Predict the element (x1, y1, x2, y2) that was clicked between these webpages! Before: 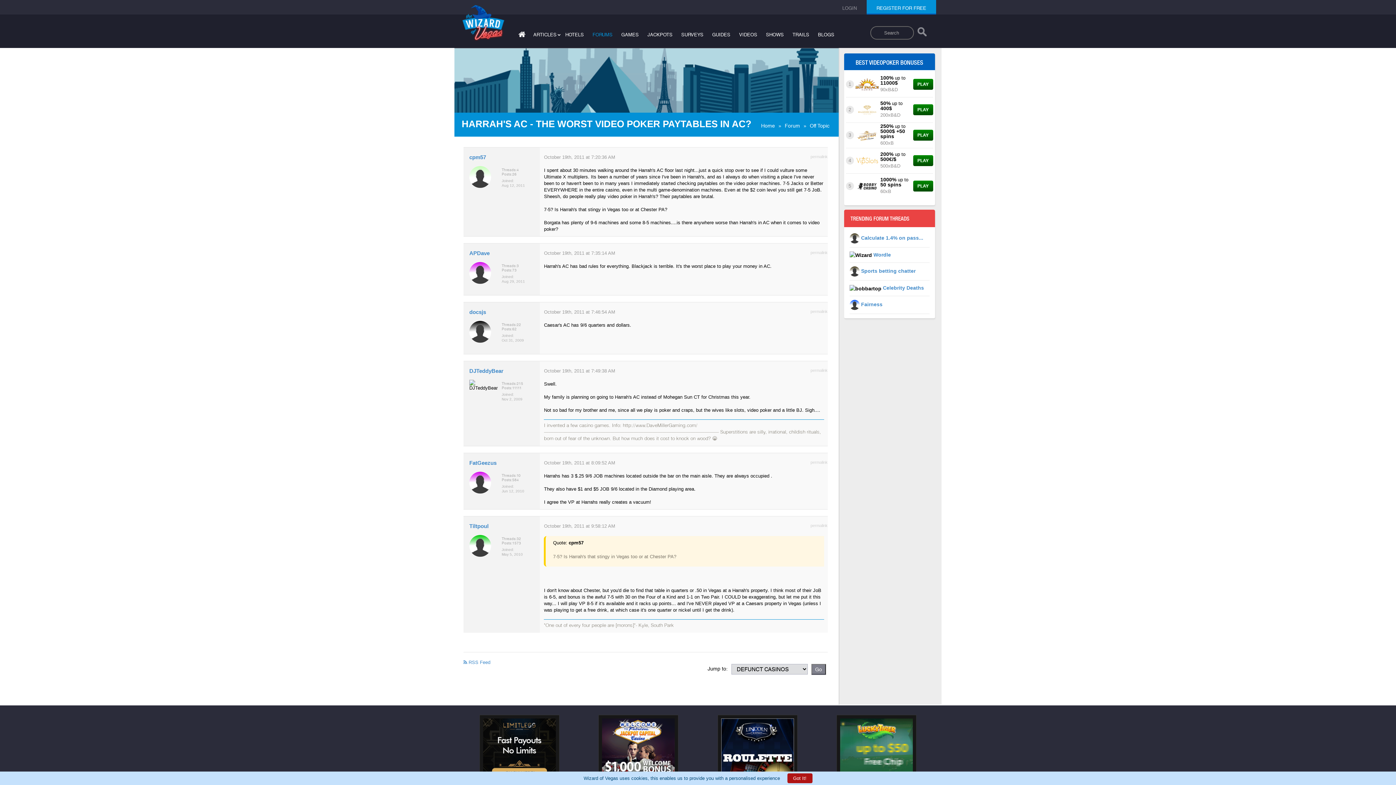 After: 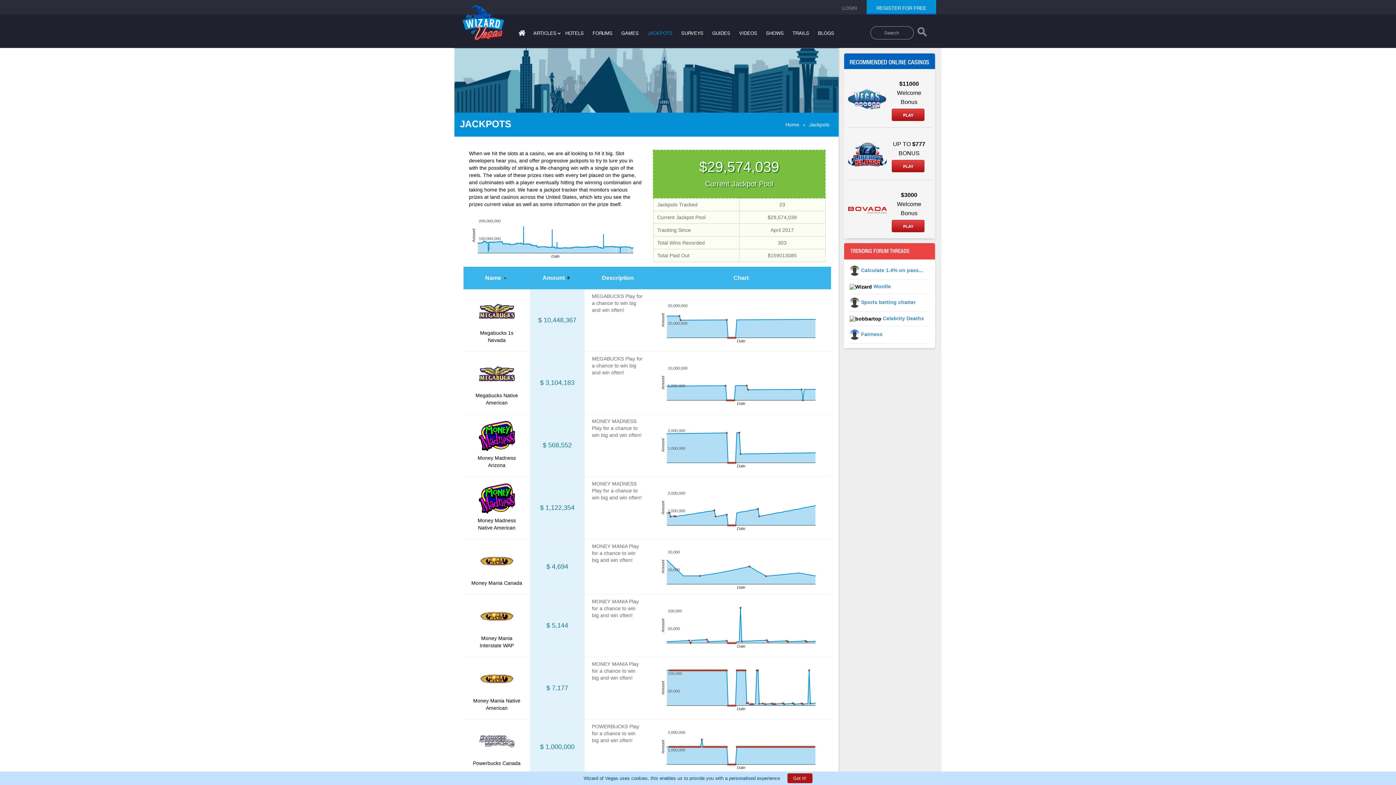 Action: bbox: (647, 31, 672, 38) label: JACKPOTS